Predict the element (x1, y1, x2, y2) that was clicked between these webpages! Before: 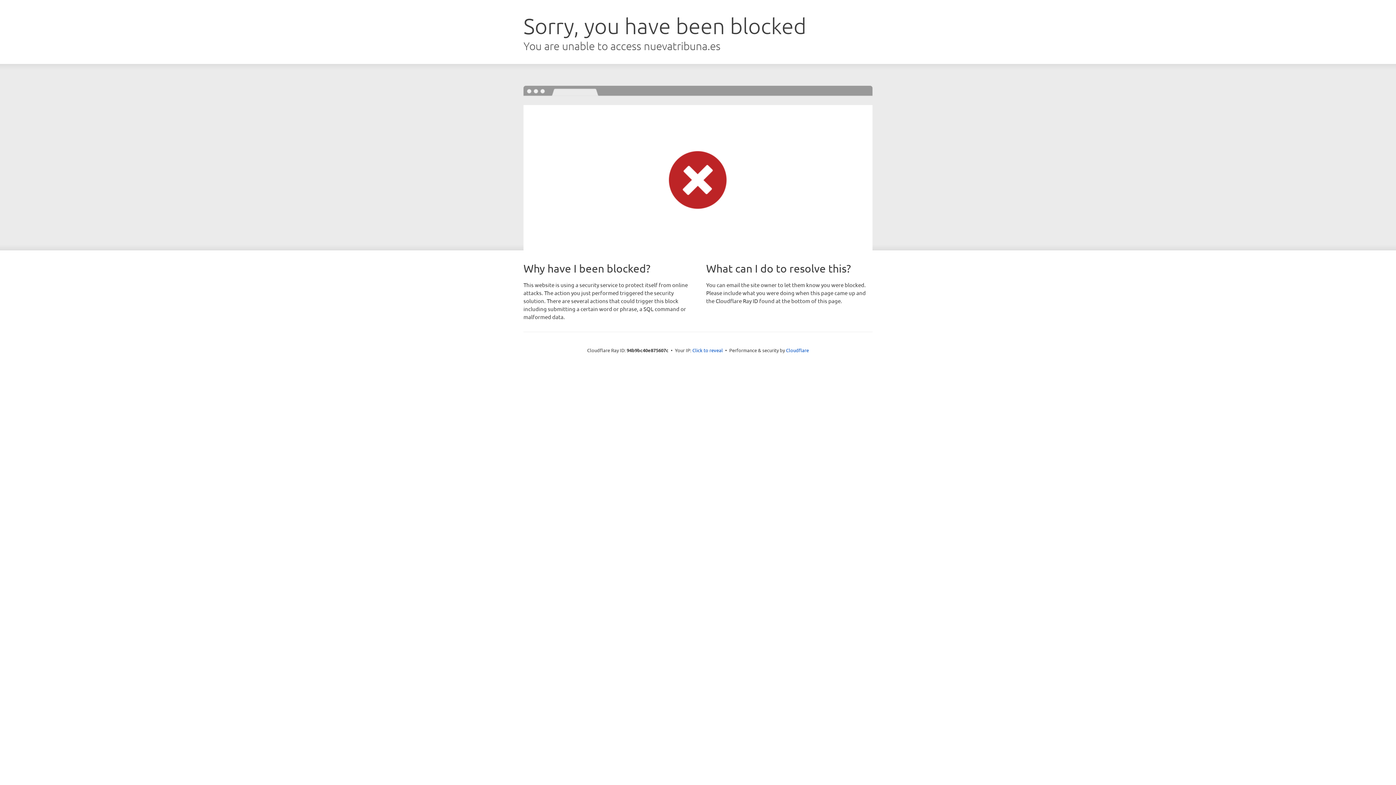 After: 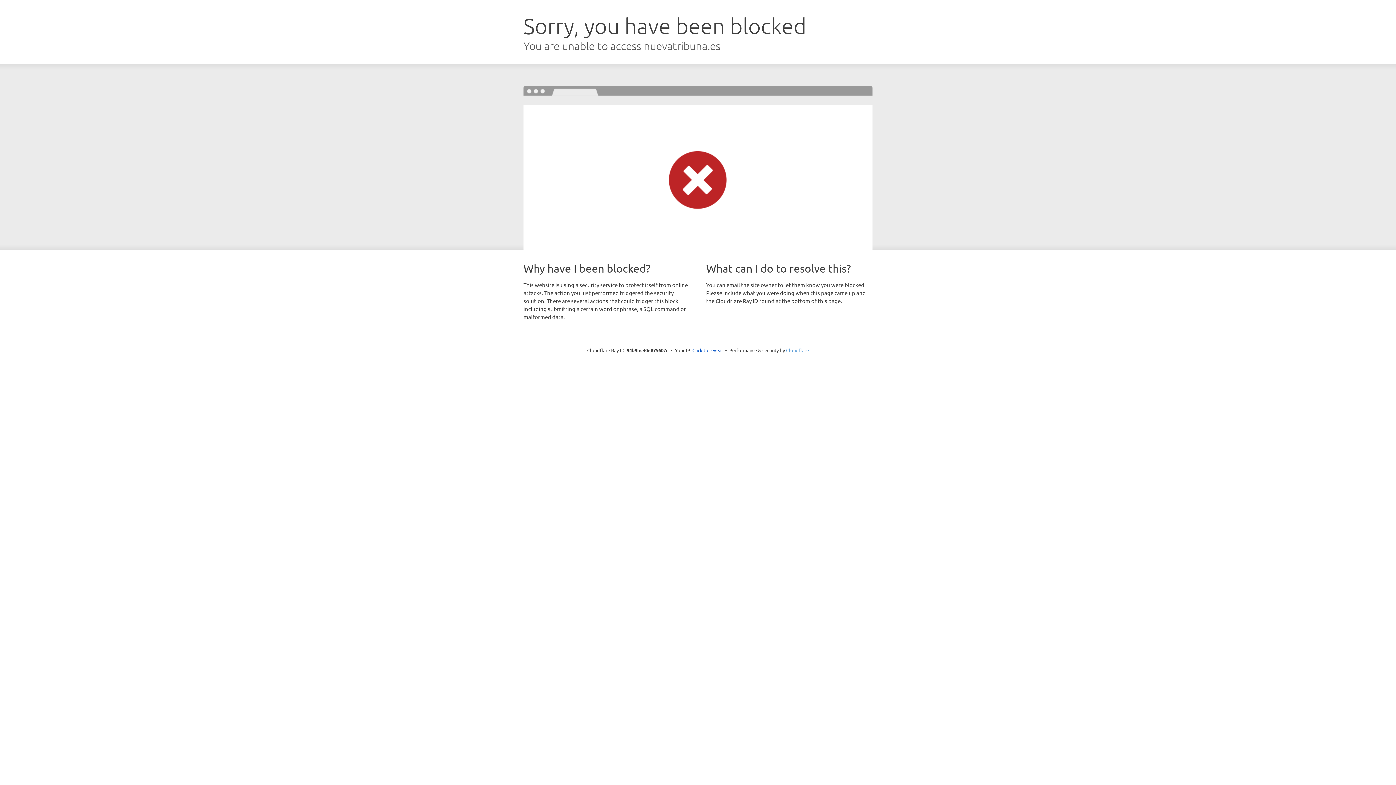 Action: bbox: (786, 347, 809, 353) label: Cloudflare